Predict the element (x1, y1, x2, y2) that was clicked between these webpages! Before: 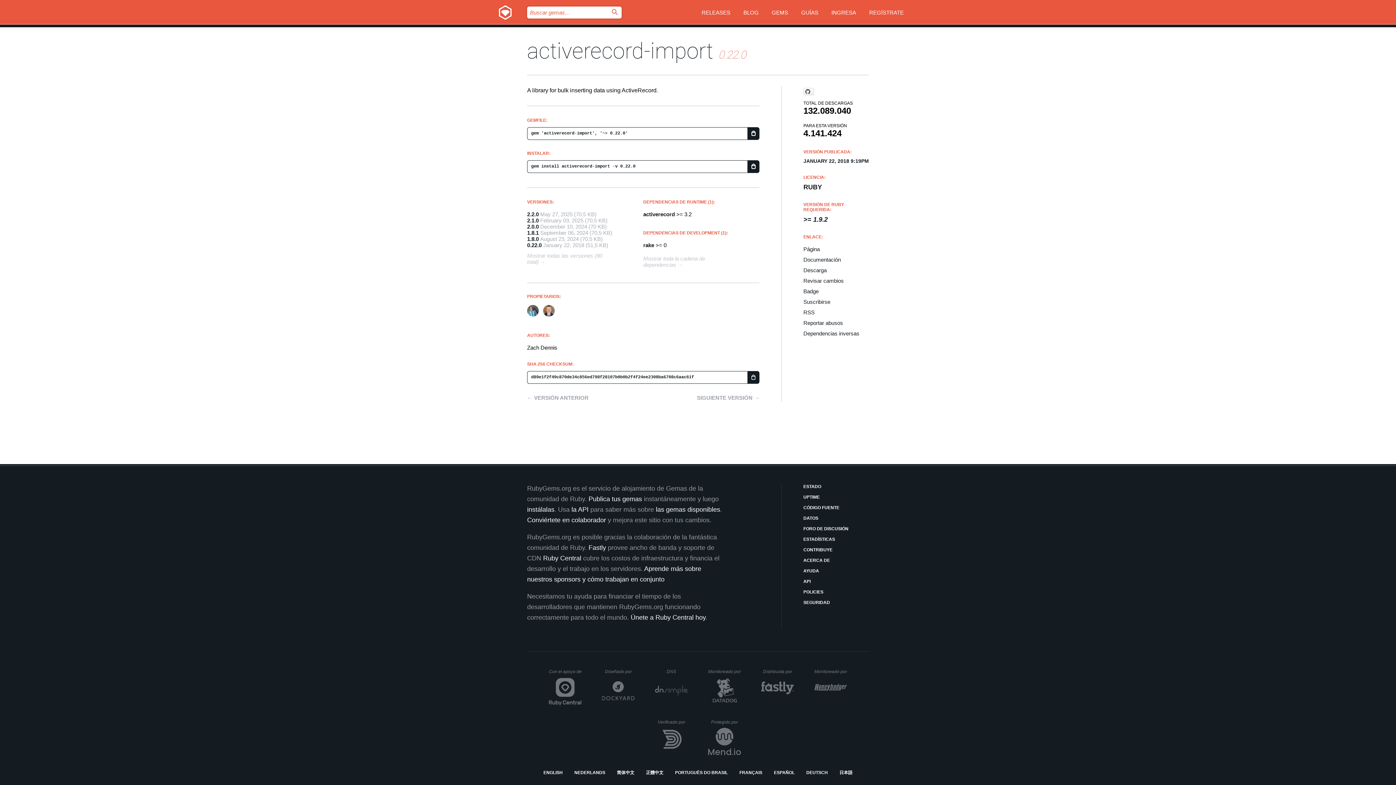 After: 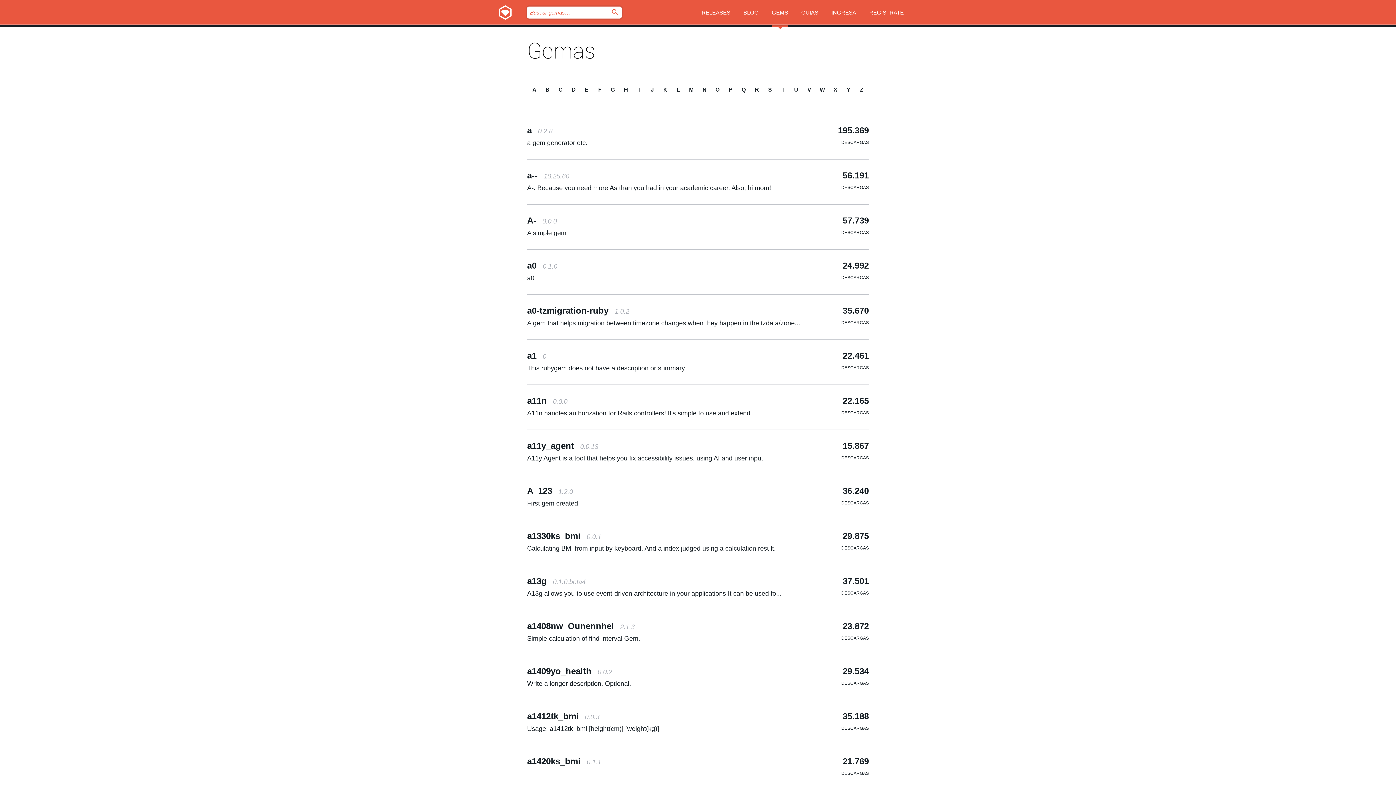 Action: bbox: (656, 506, 720, 513) label: las gemas disponibles